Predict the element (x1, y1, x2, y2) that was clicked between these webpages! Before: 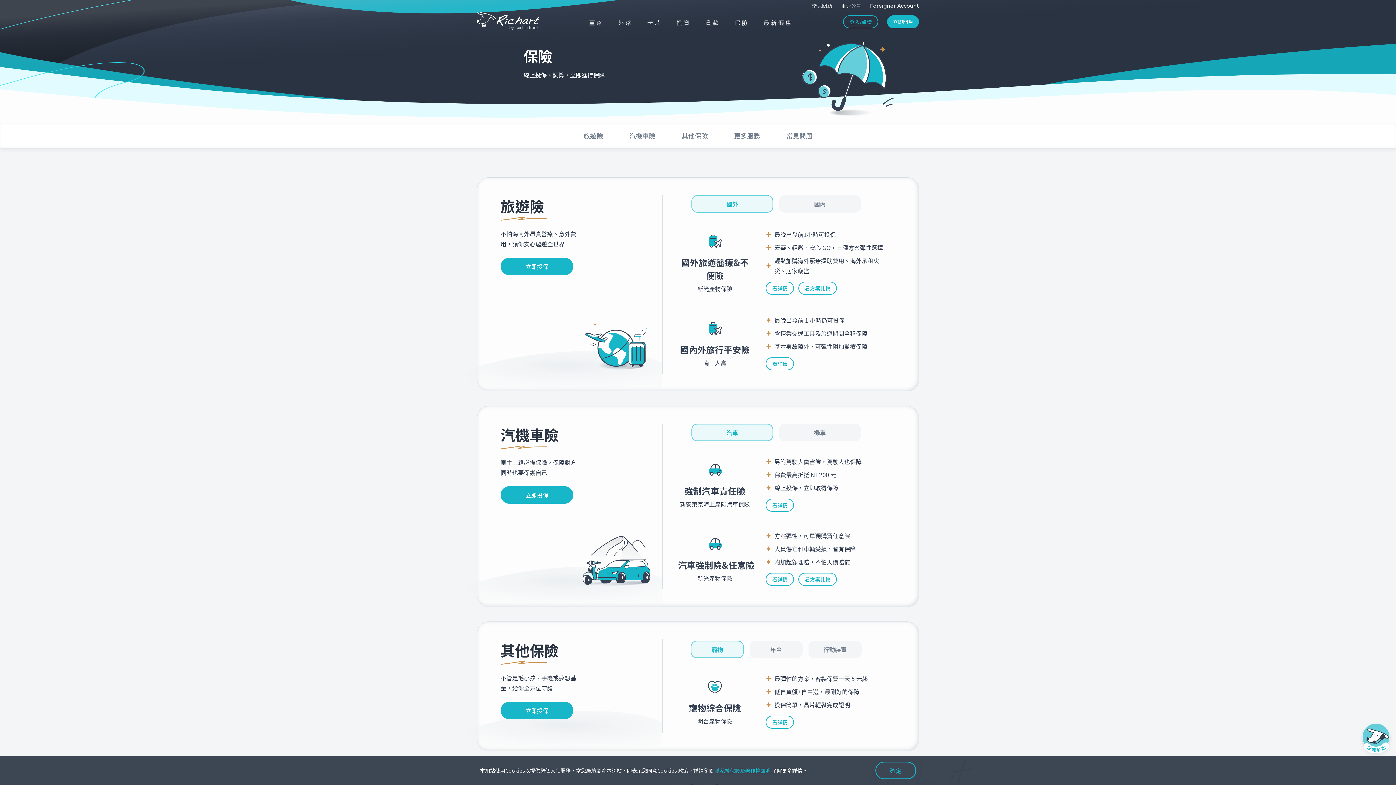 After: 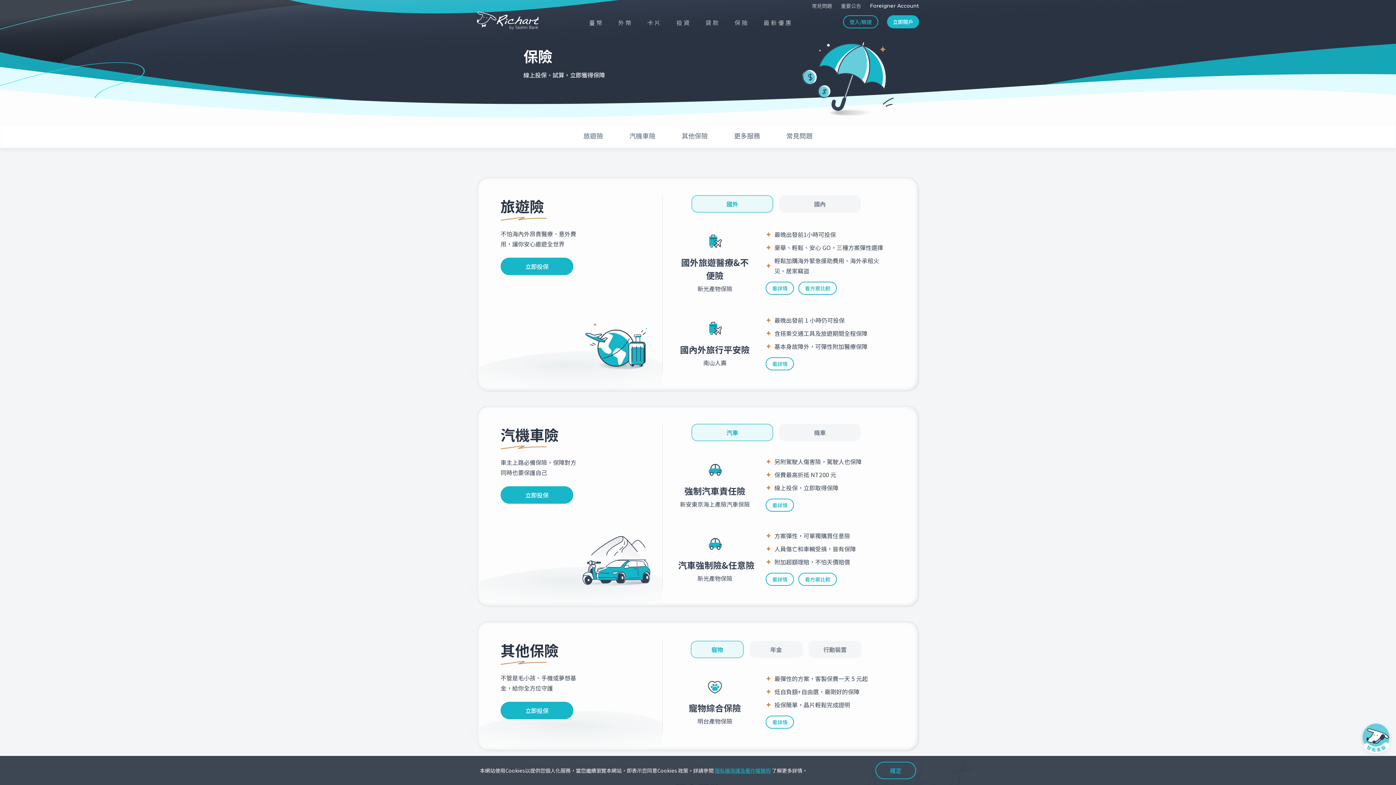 Action: label: 寵物 bbox: (690, 641, 743, 658)